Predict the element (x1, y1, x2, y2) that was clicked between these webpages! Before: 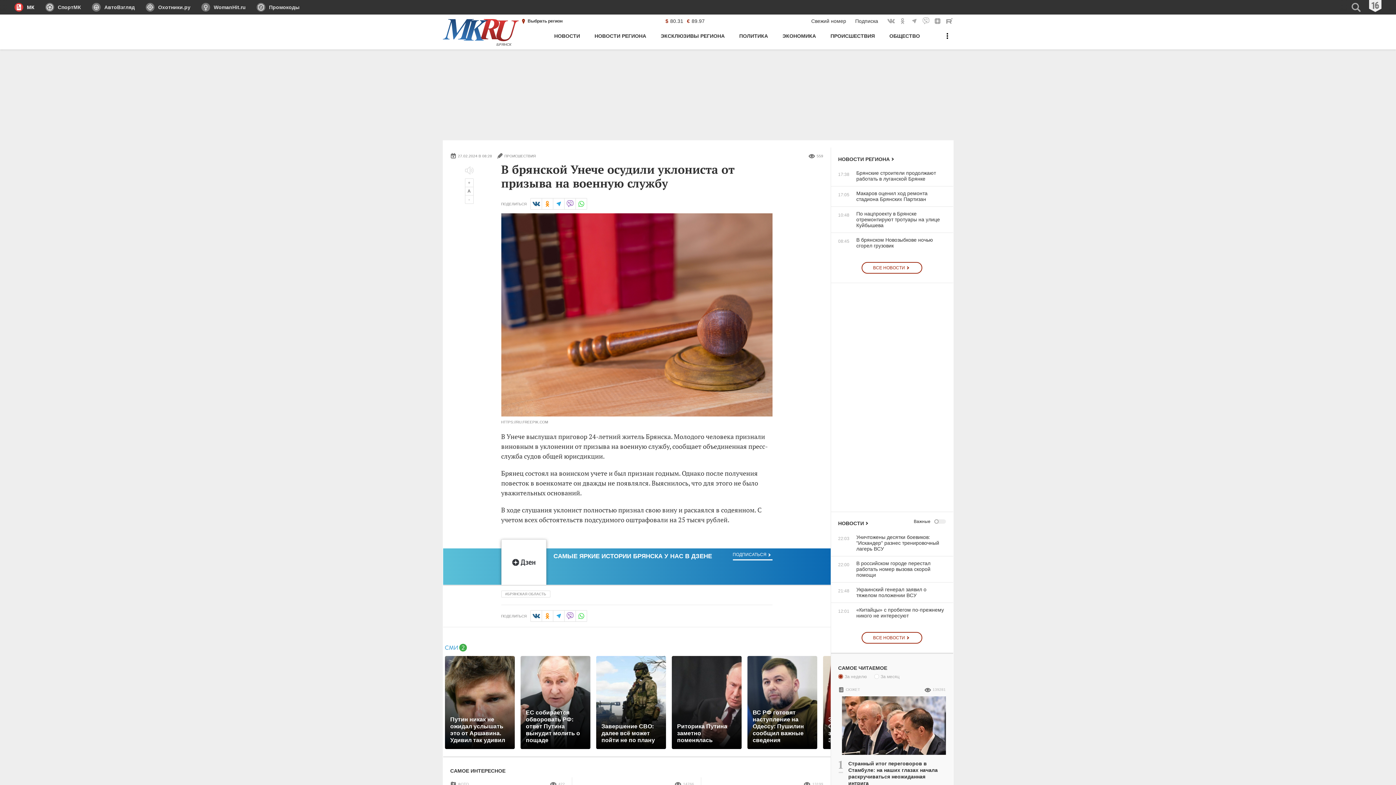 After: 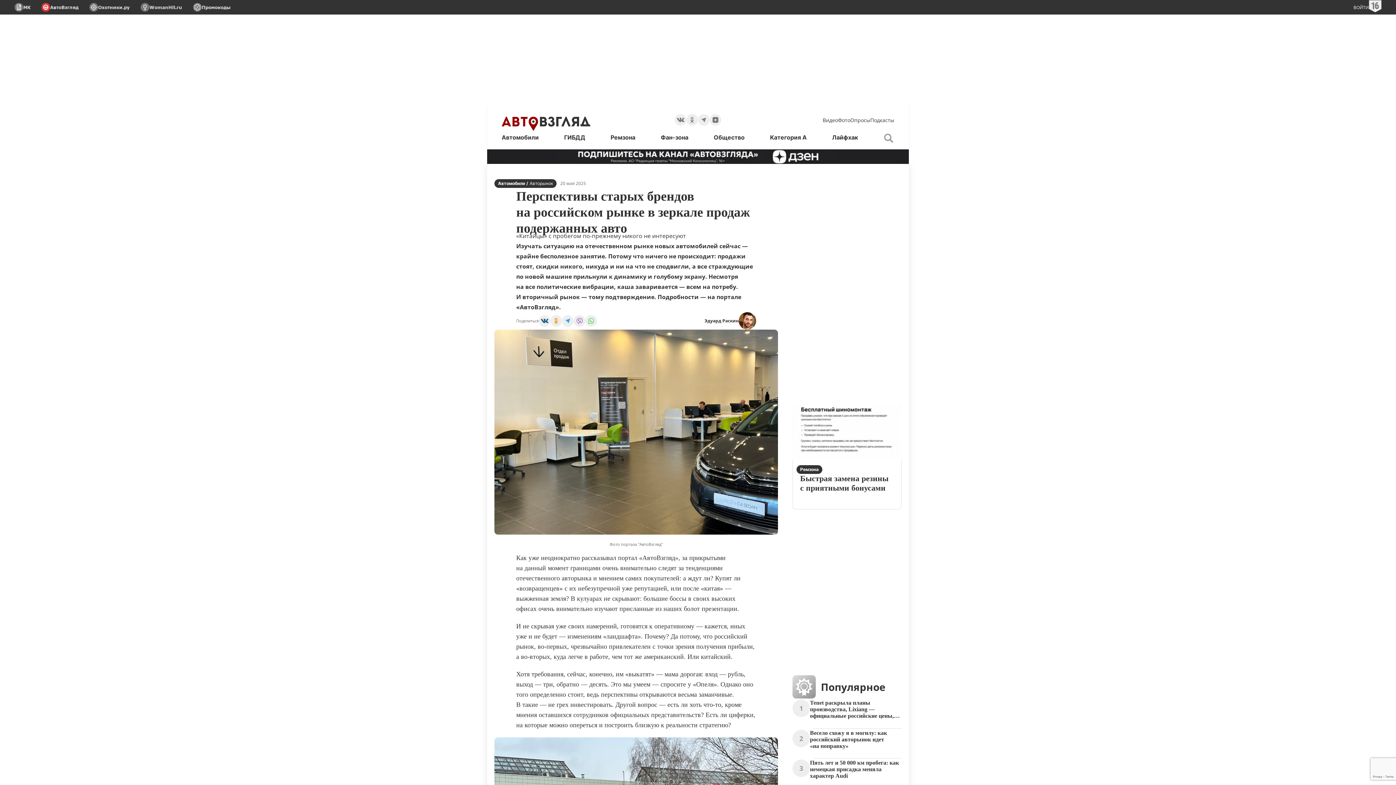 Action: bbox: (831, 607, 946, 618) label: 12:01
«Китайцы» с пробегом по-прежнему никого не интересуют